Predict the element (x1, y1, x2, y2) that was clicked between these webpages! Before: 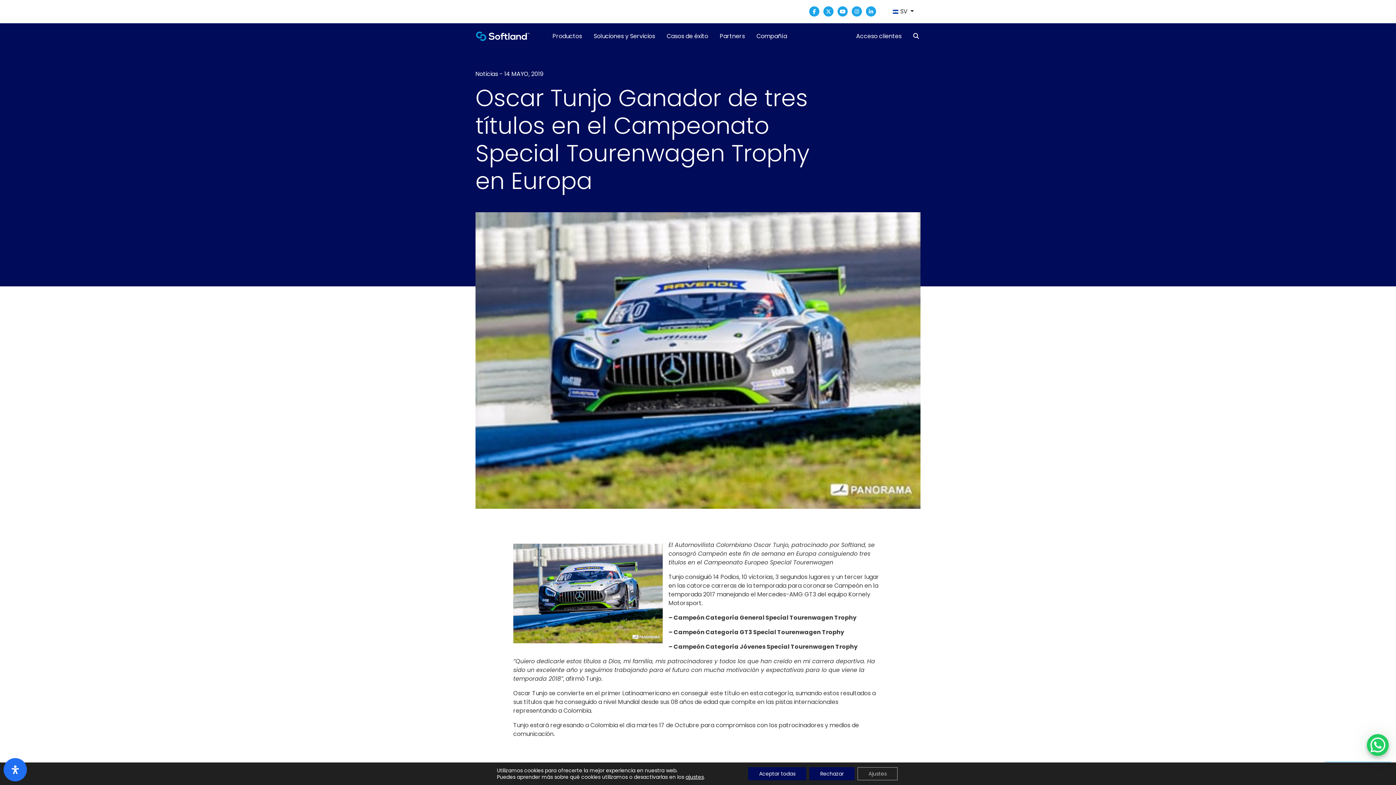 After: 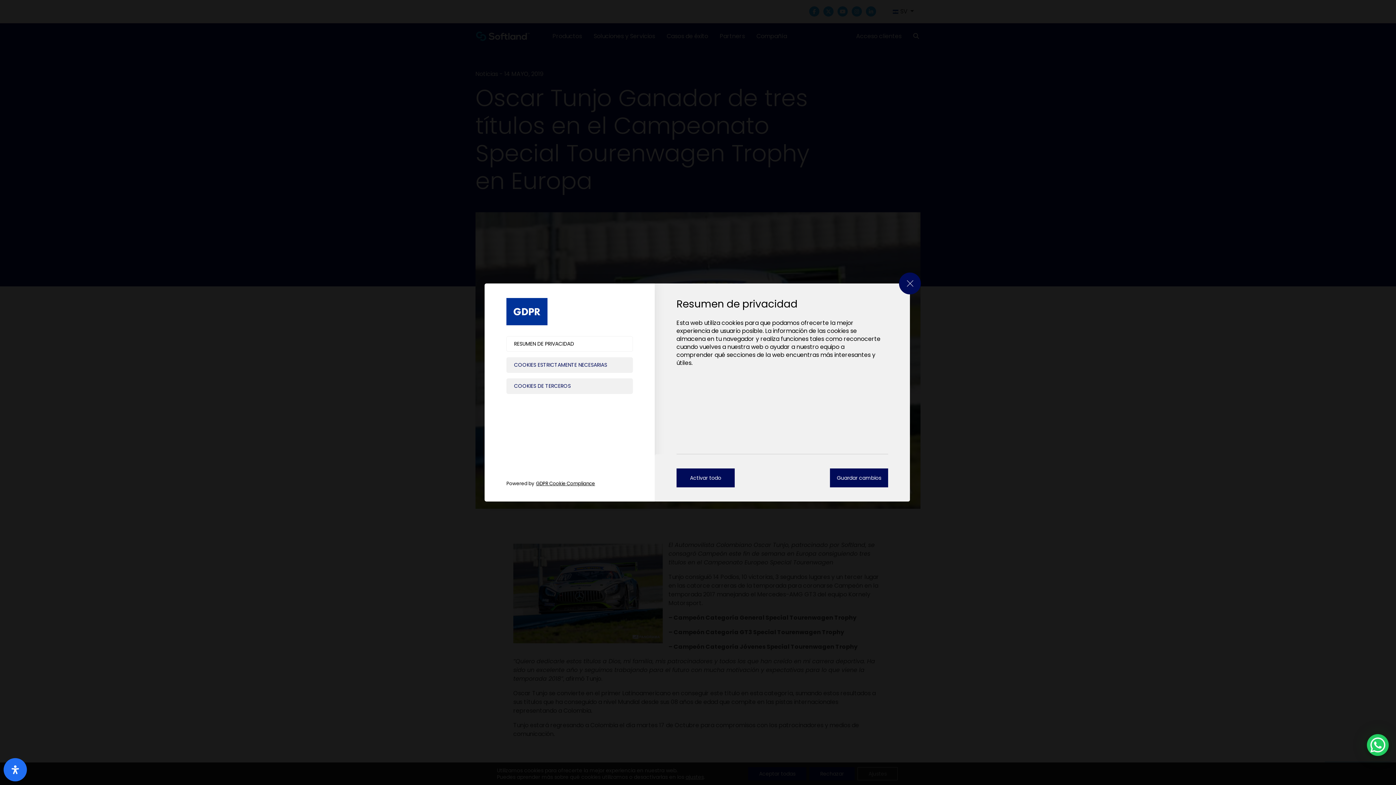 Action: bbox: (857, 767, 897, 780) label: Ajustes